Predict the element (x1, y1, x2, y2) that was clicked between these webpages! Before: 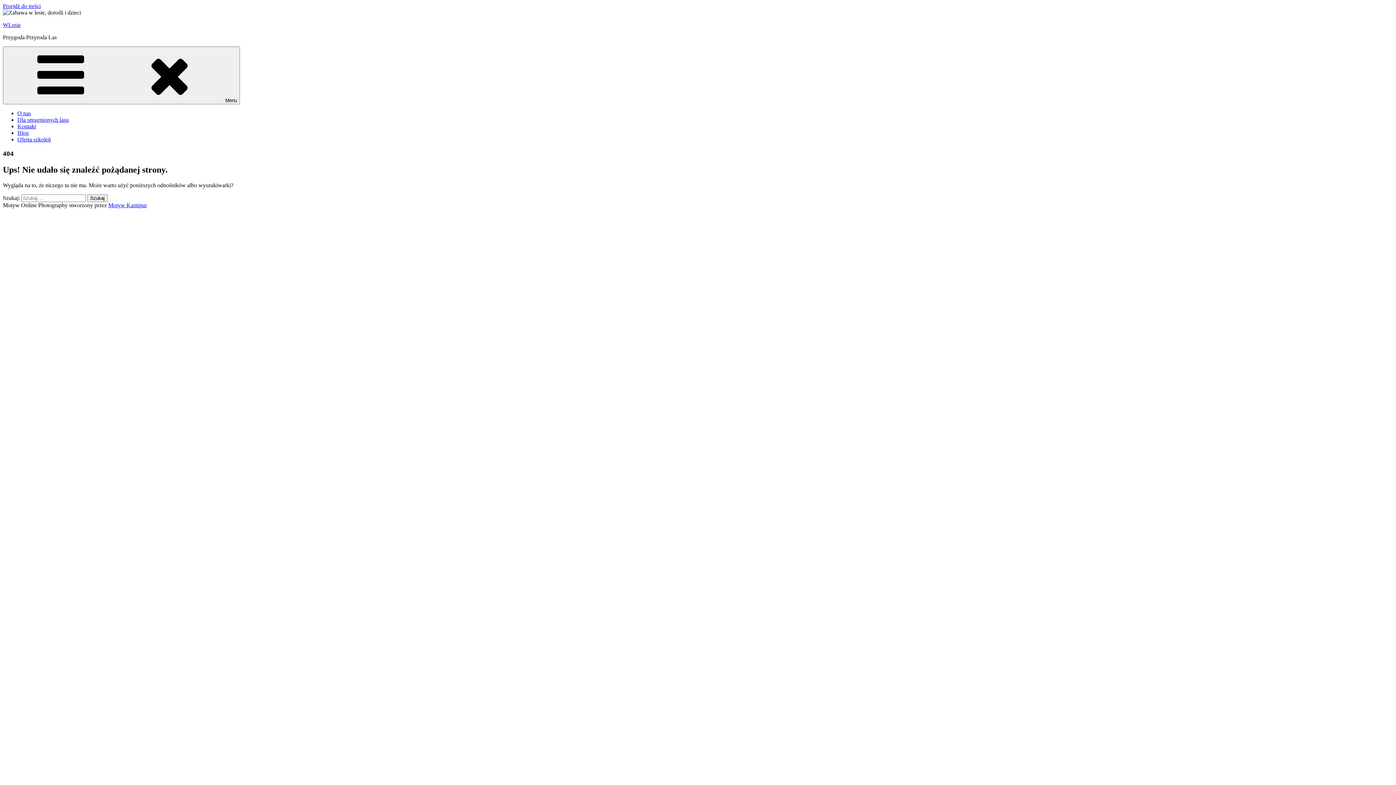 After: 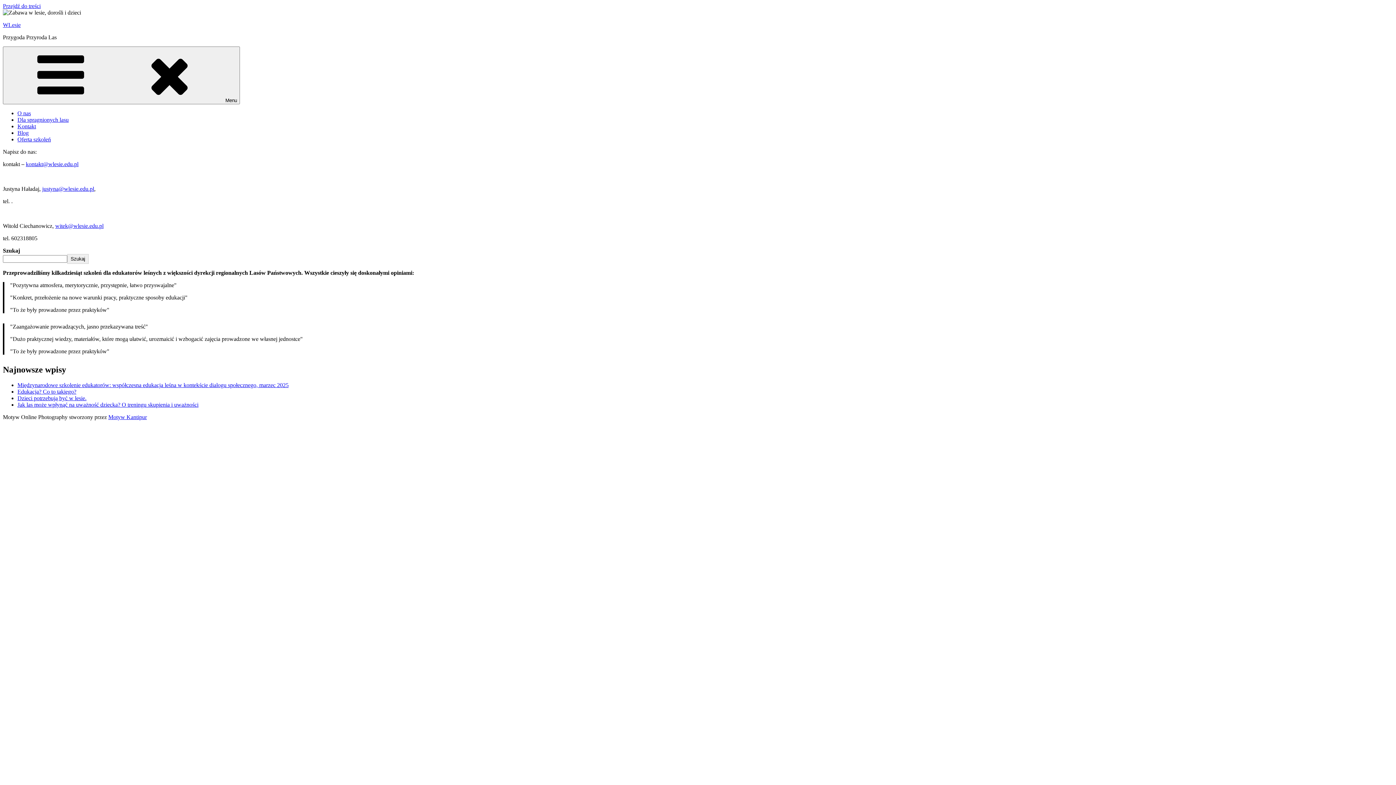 Action: label: Kontakt bbox: (17, 123, 36, 129)